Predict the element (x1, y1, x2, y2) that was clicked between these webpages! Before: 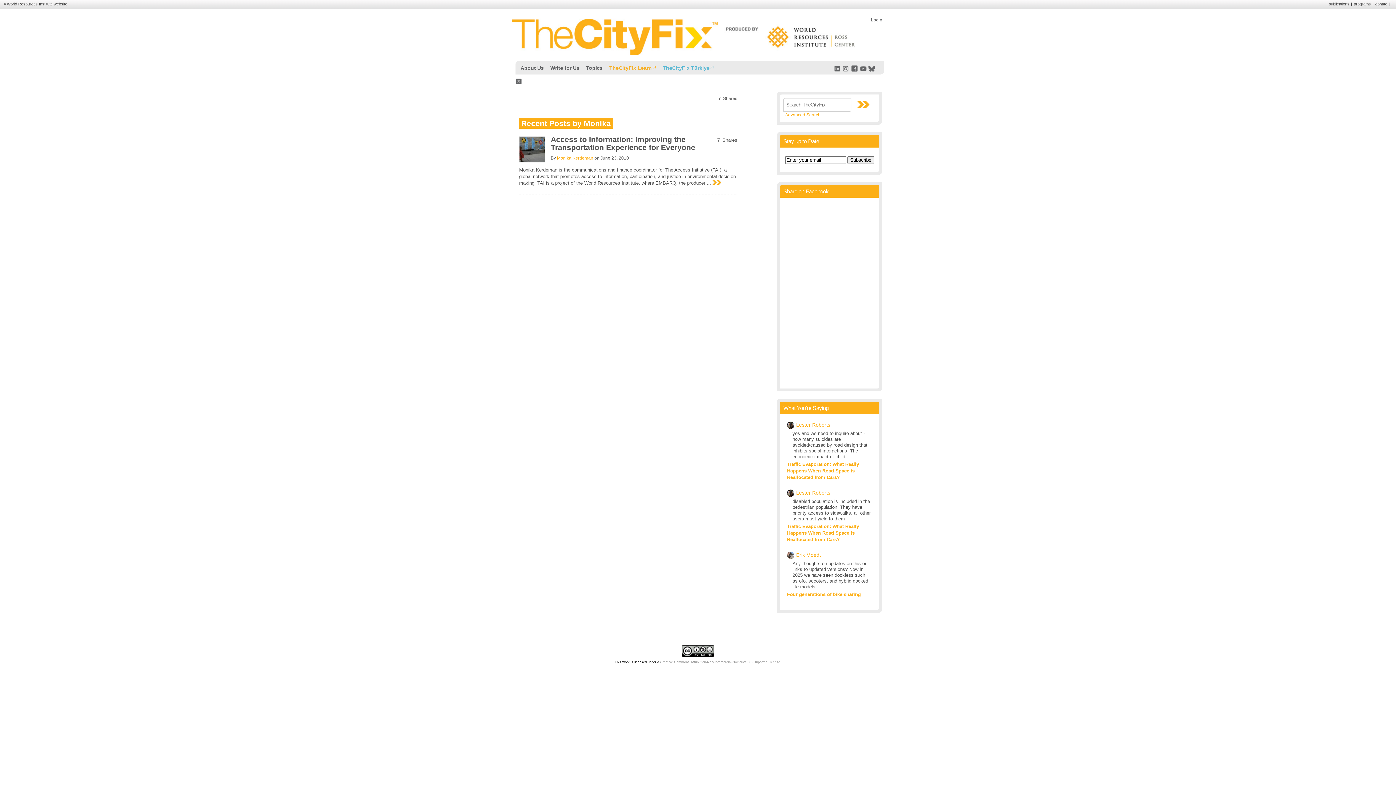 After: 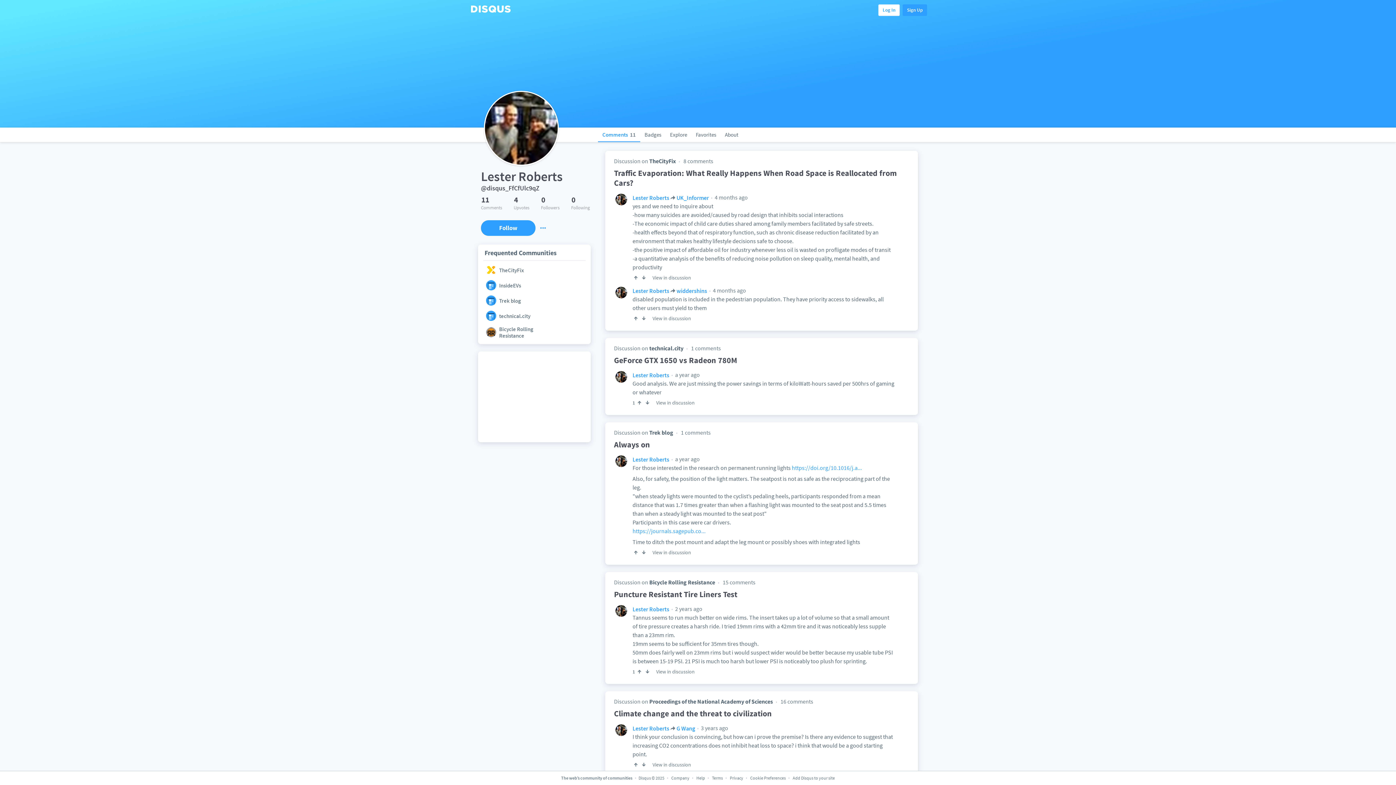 Action: bbox: (787, 425, 795, 430) label:  